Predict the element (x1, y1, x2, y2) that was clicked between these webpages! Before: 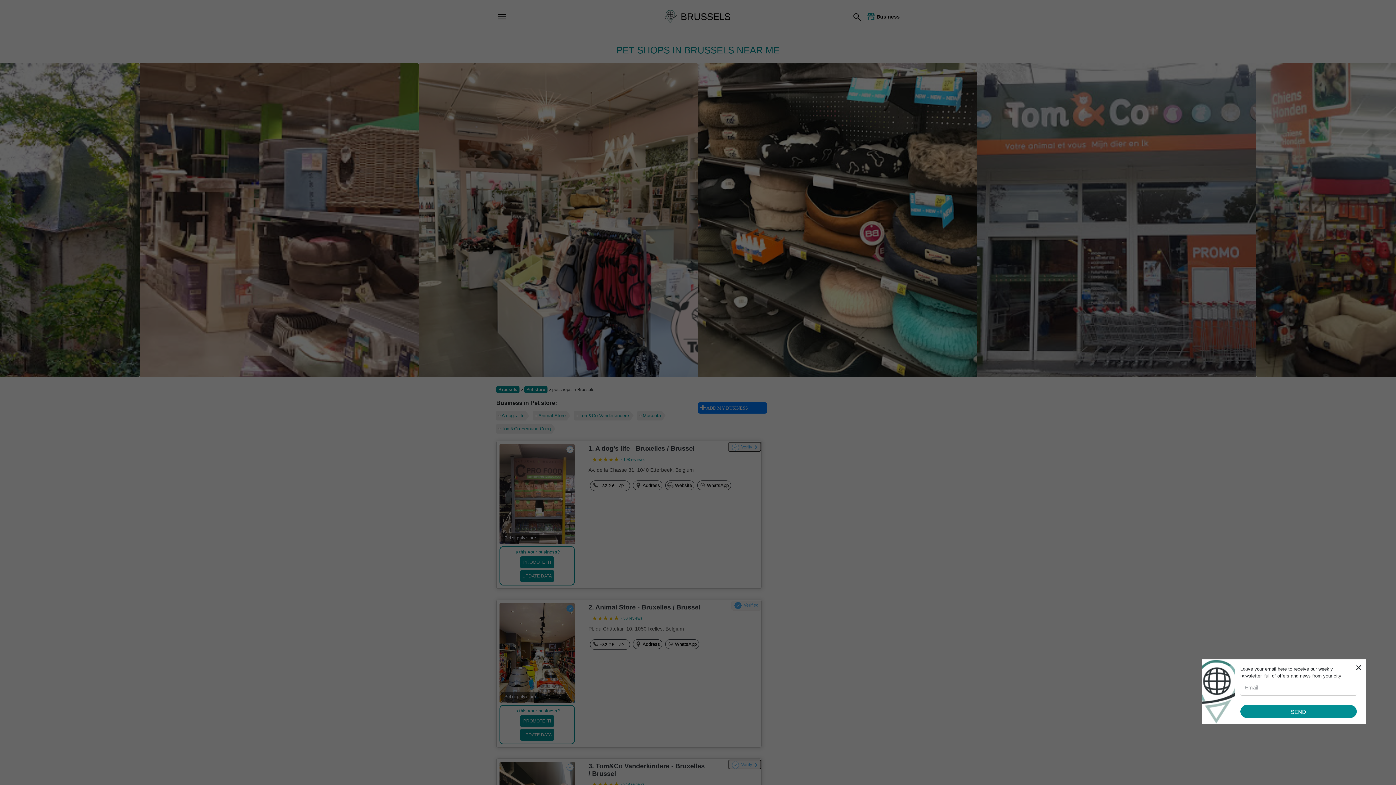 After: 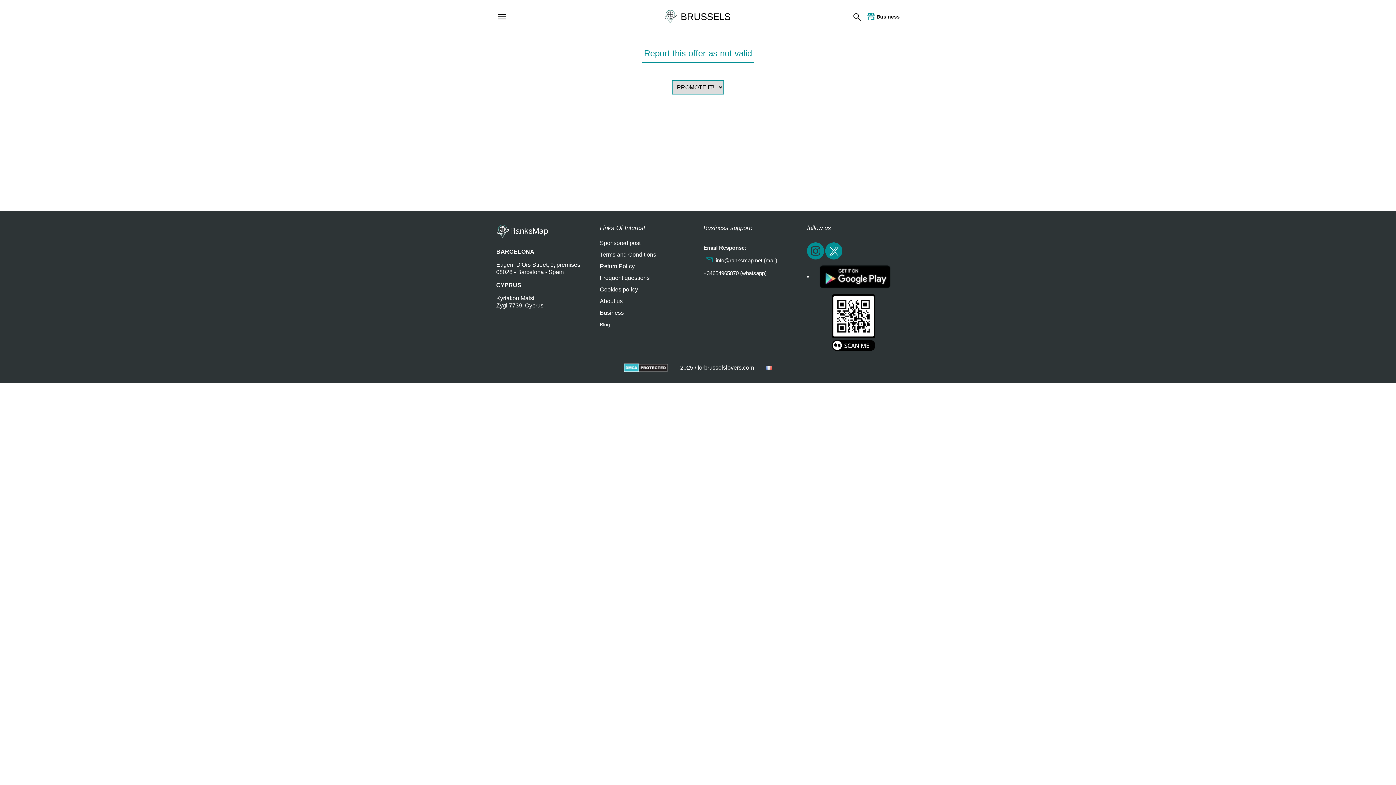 Action: bbox: (519, 570, 554, 582) label: UPDATE DATA